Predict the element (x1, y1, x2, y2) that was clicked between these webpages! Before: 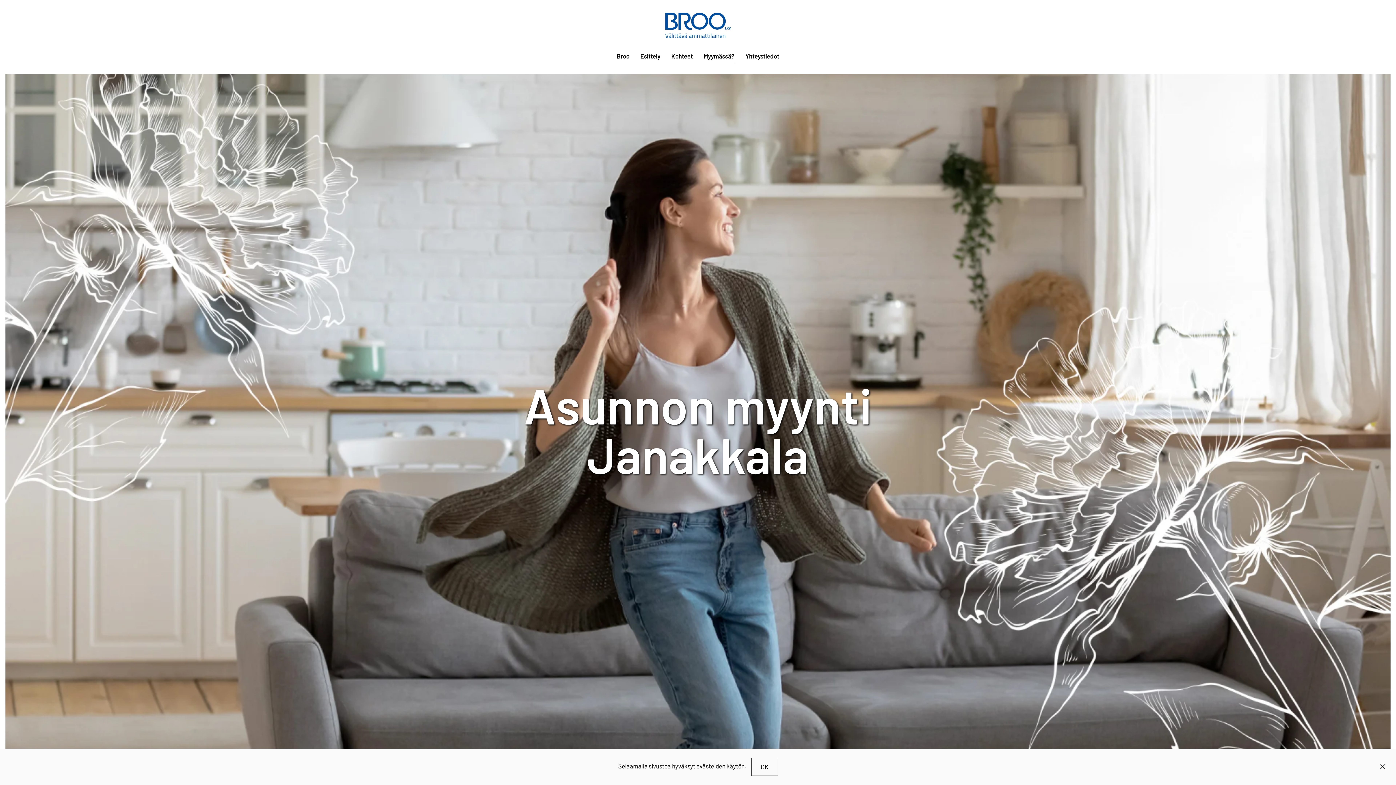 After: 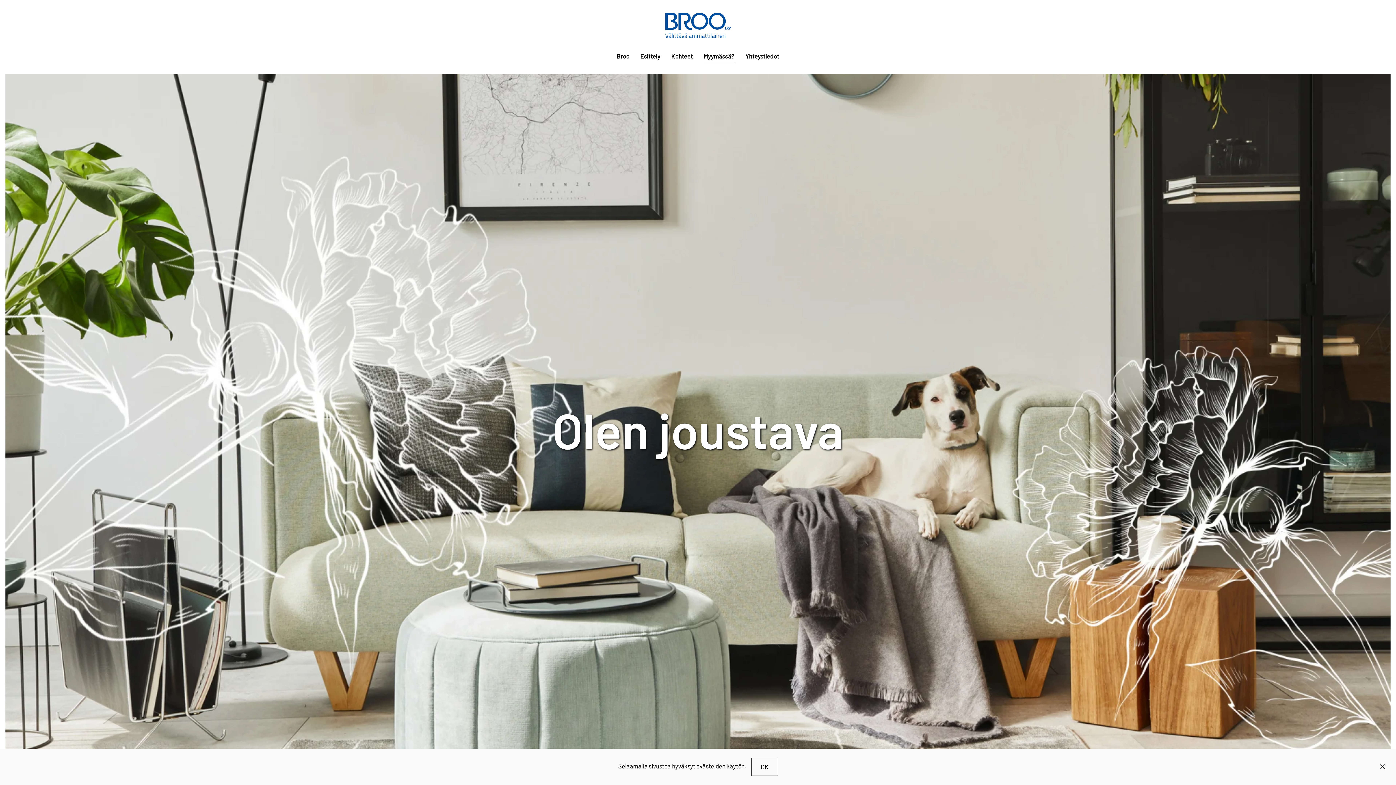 Action: label: Myymässä? bbox: (698, 37, 740, 74)